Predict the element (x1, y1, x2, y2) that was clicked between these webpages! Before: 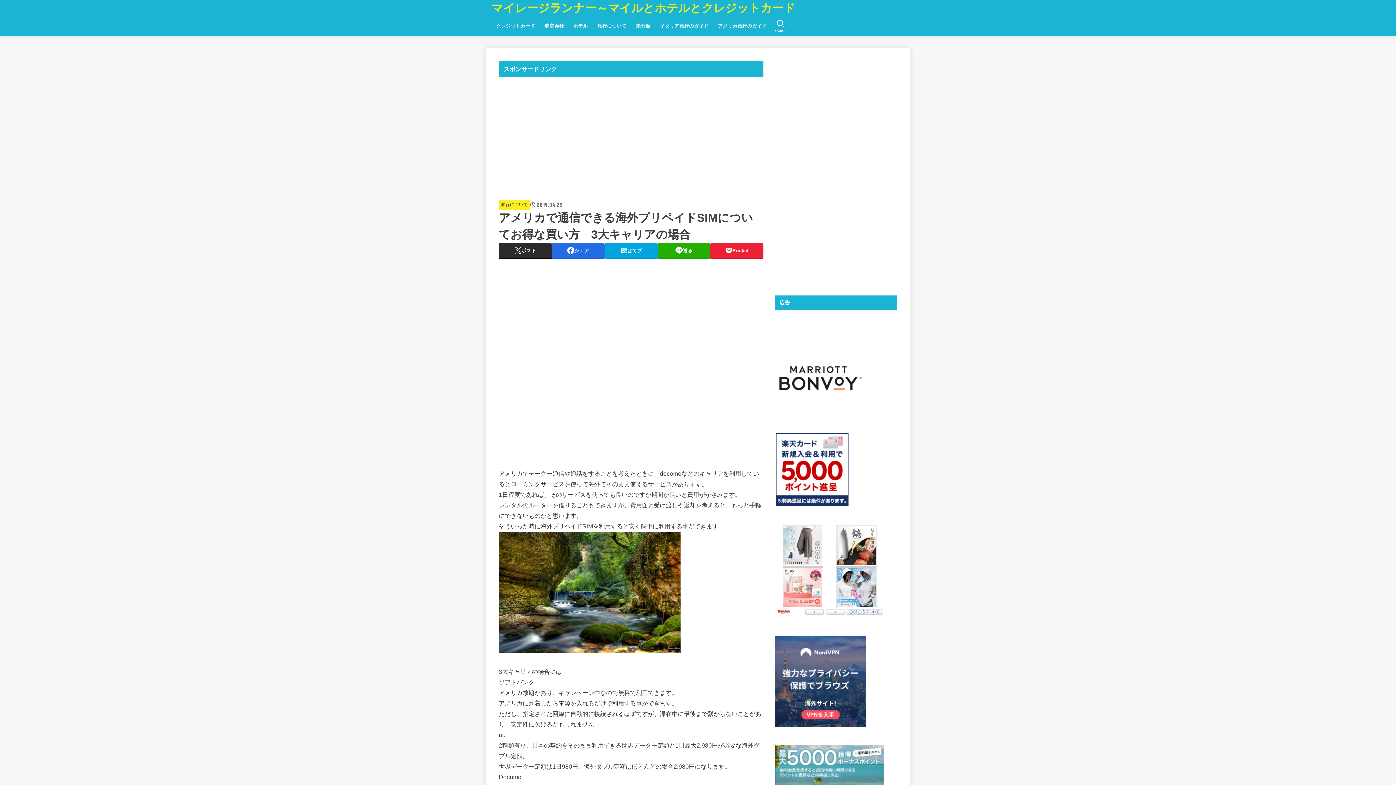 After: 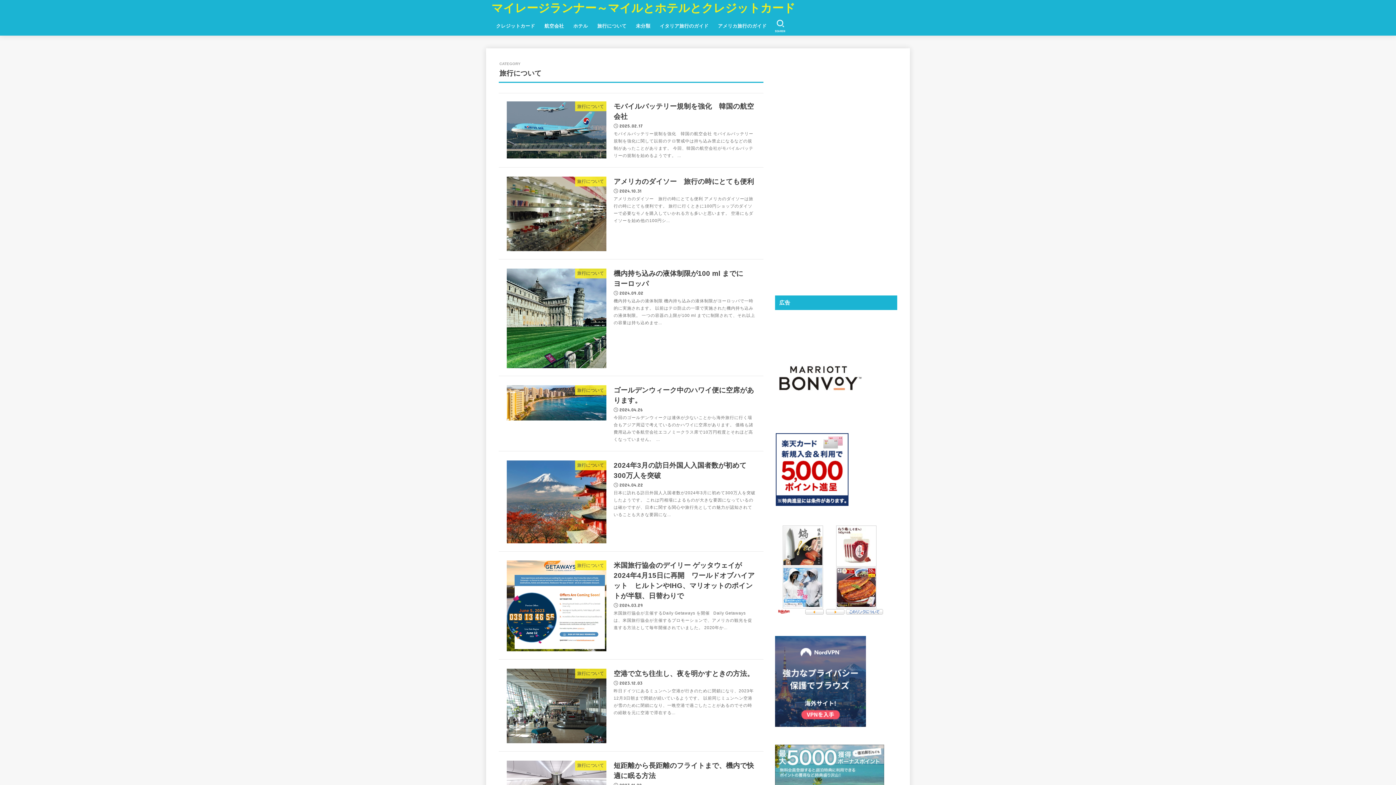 Action: bbox: (592, 18, 631, 33) label: 旅行について